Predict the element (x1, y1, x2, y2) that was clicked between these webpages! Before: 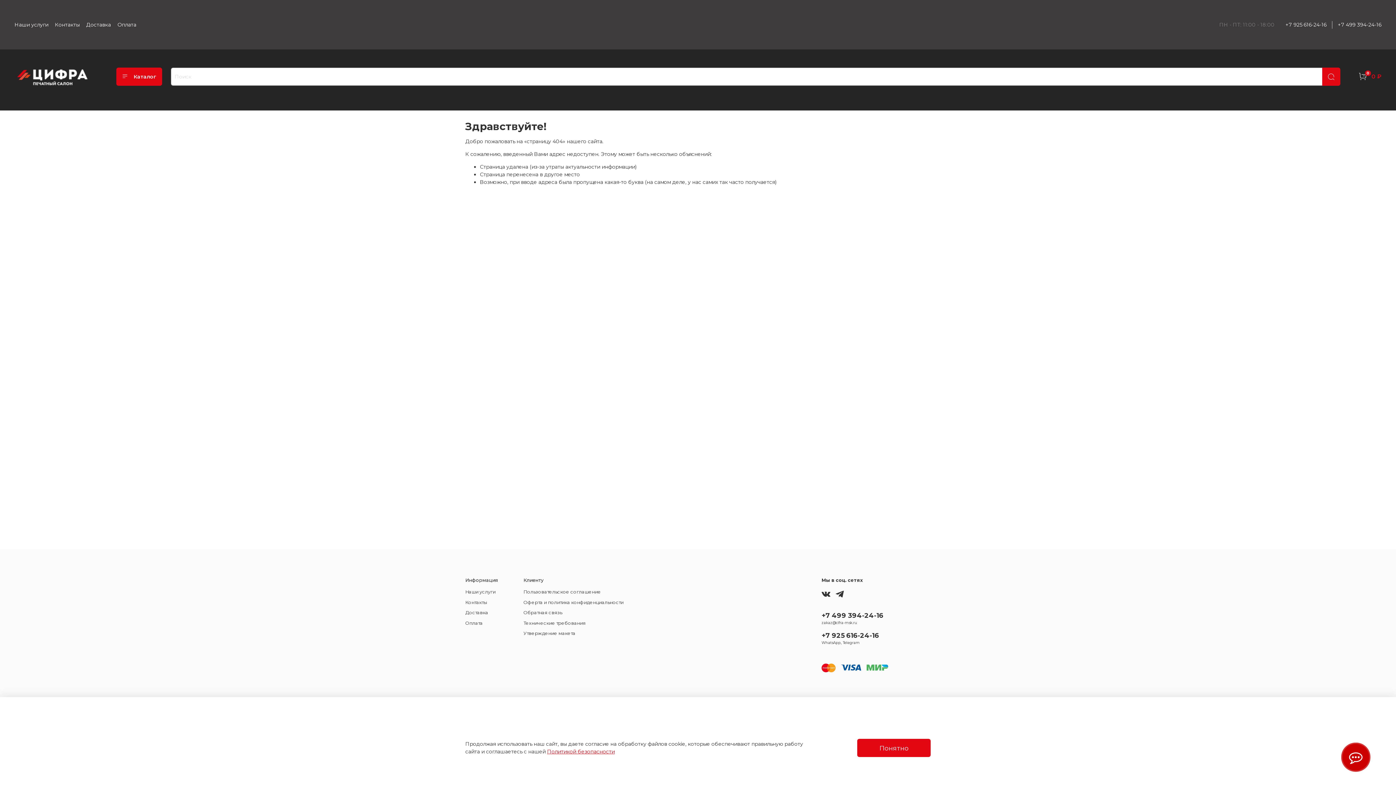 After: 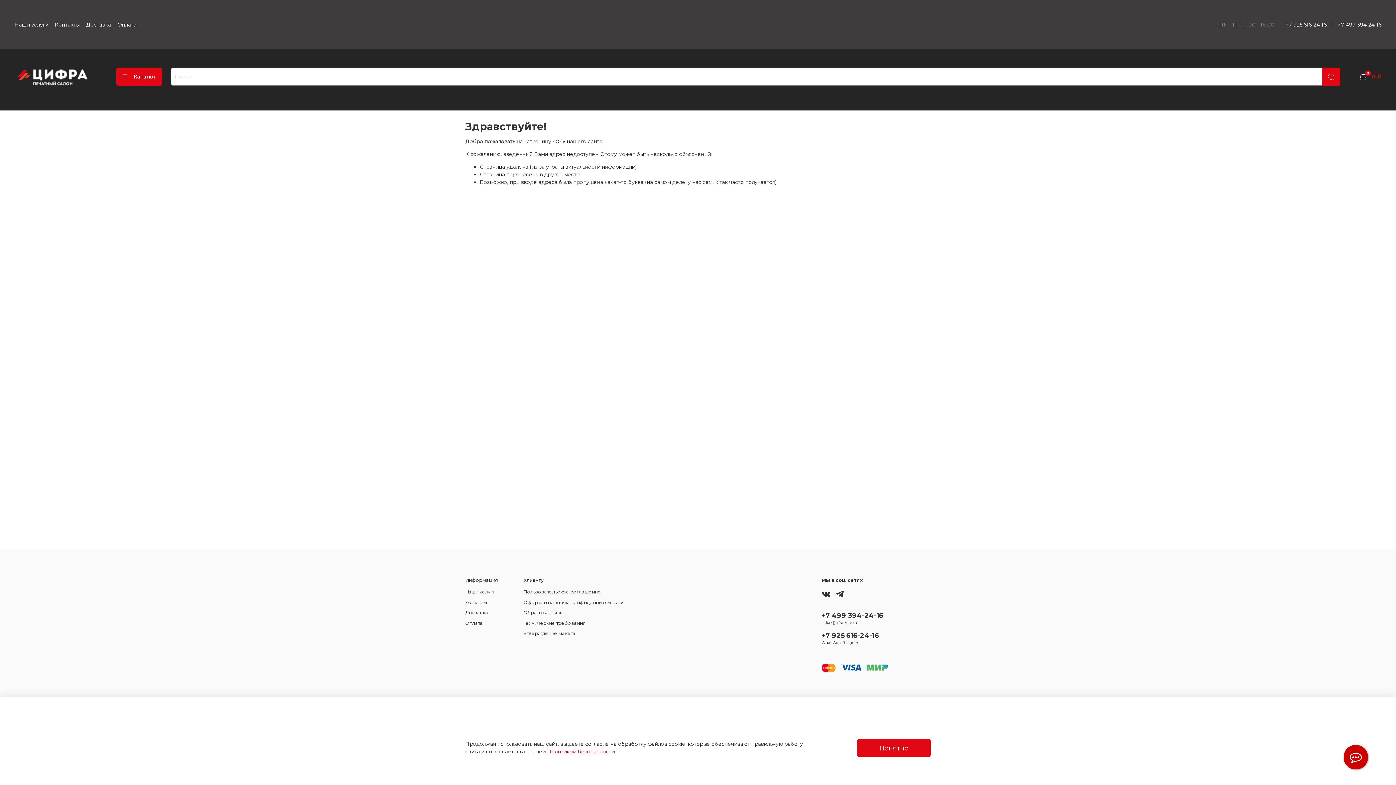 Action: label: +7 925 616-24-16 bbox: (821, 631, 879, 639)